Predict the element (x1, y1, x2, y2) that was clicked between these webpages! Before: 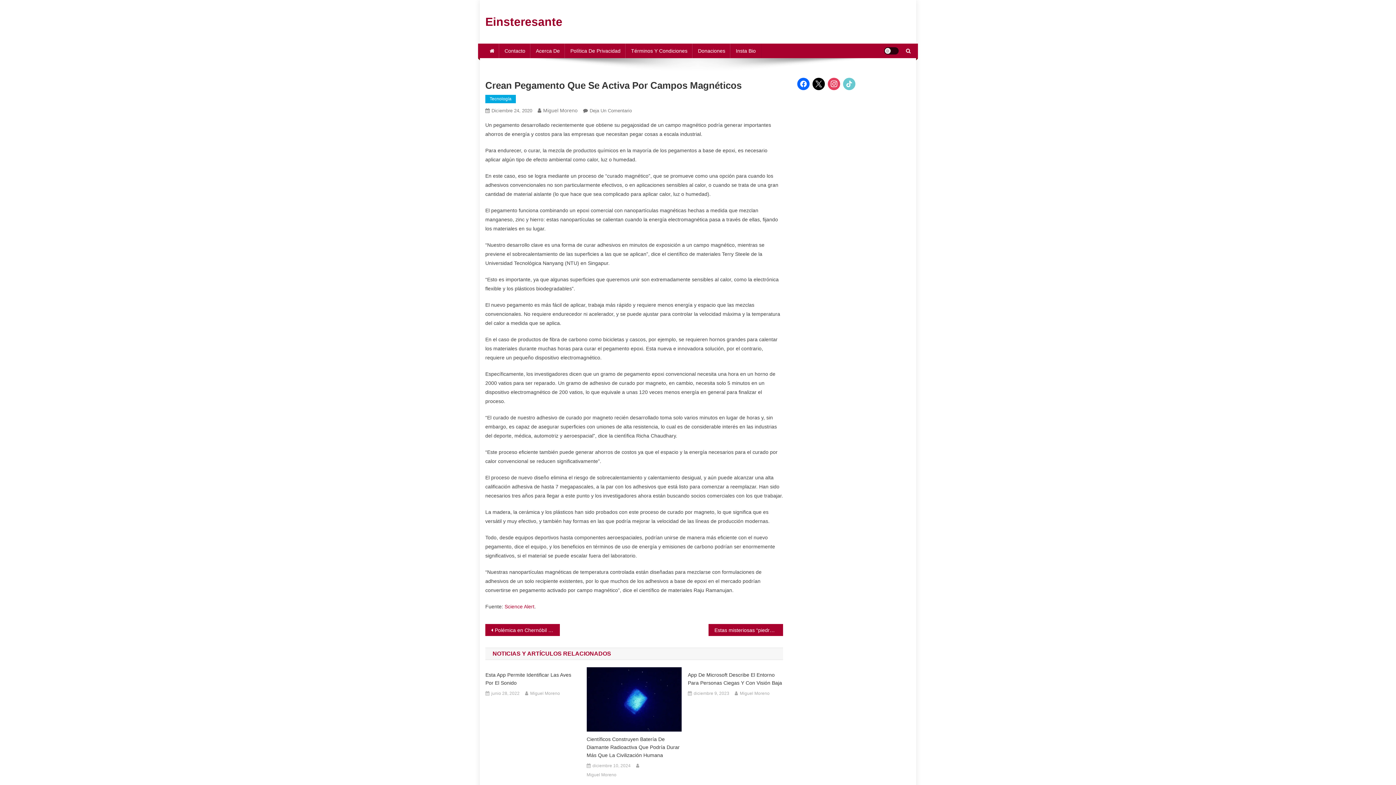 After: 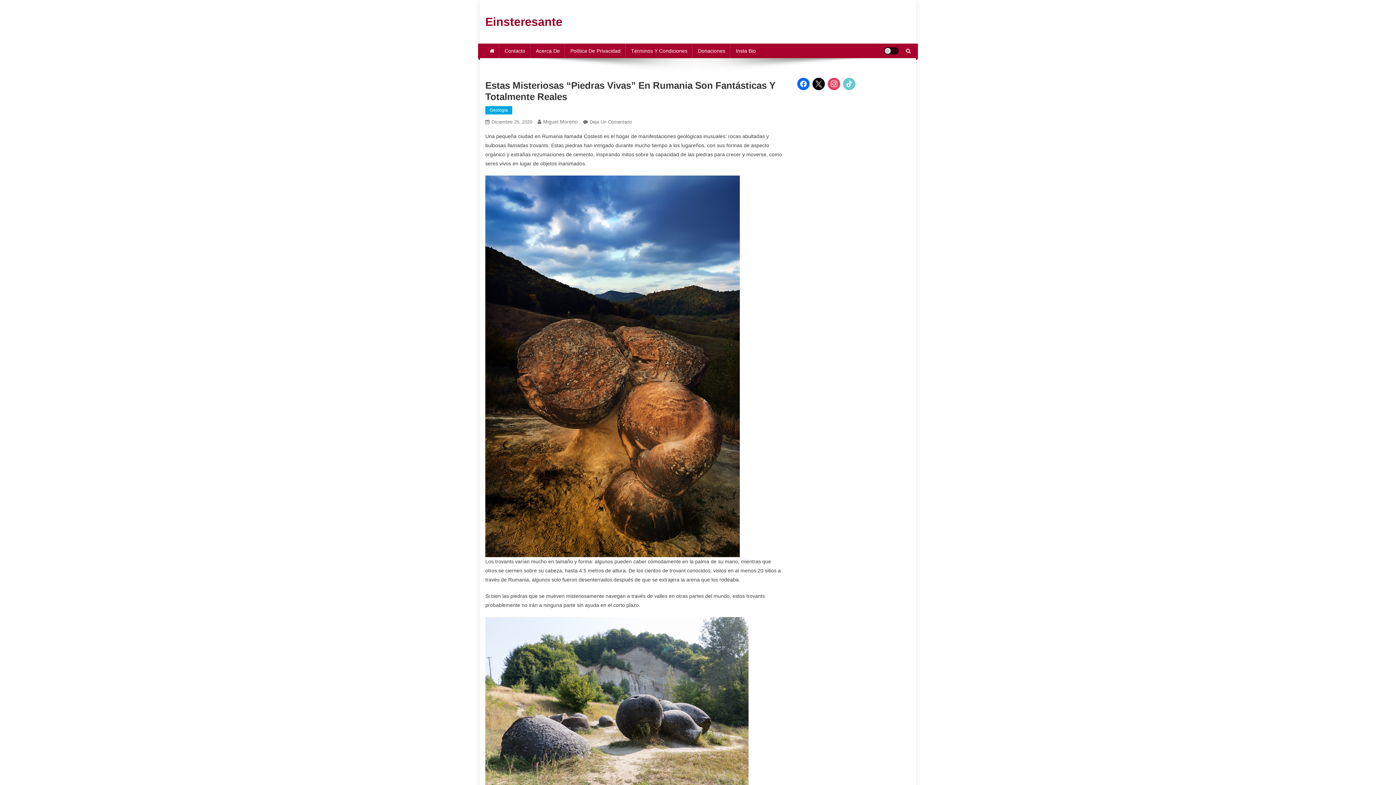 Action: label: Estas misteriosas “piedras vivas” en Rumania son fantásticas y totalmente reales bbox: (708, 624, 783, 636)